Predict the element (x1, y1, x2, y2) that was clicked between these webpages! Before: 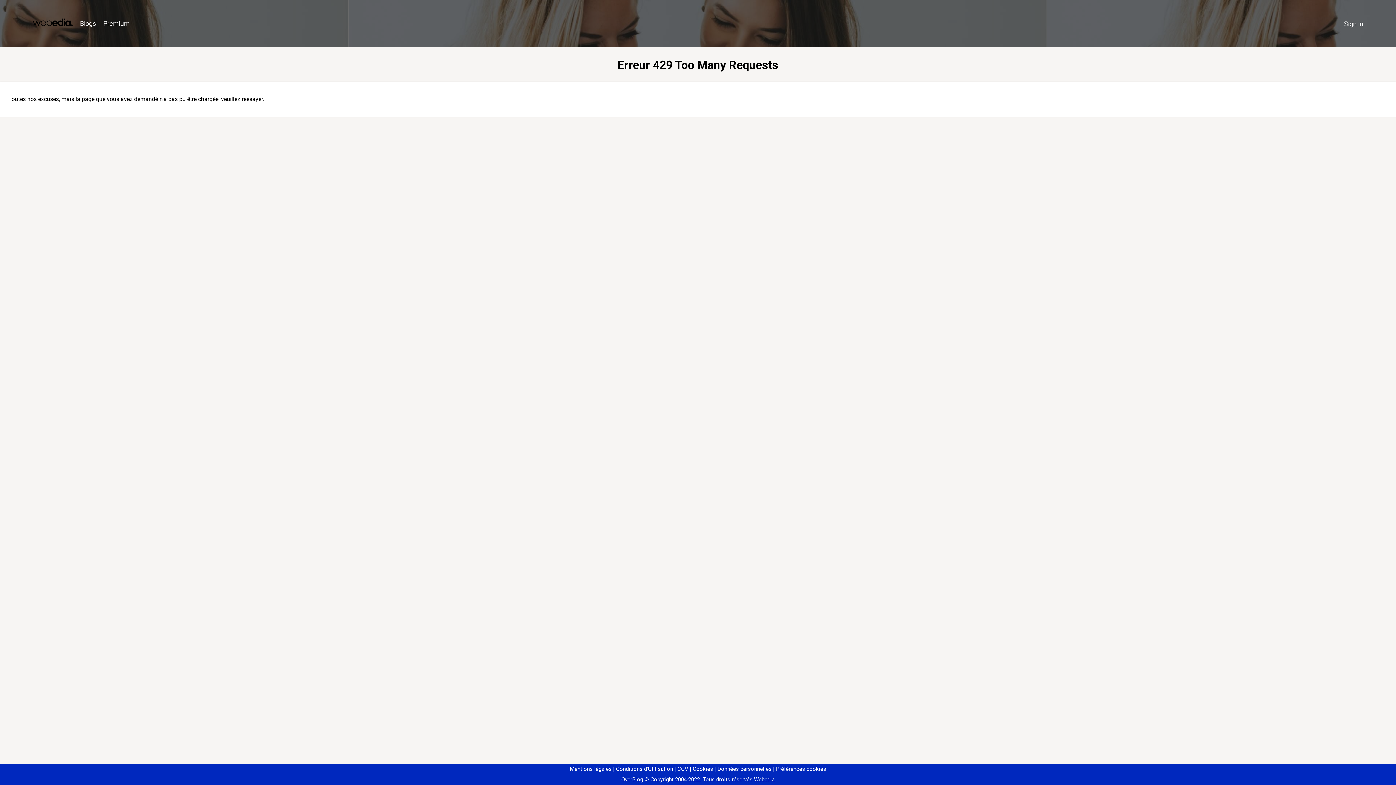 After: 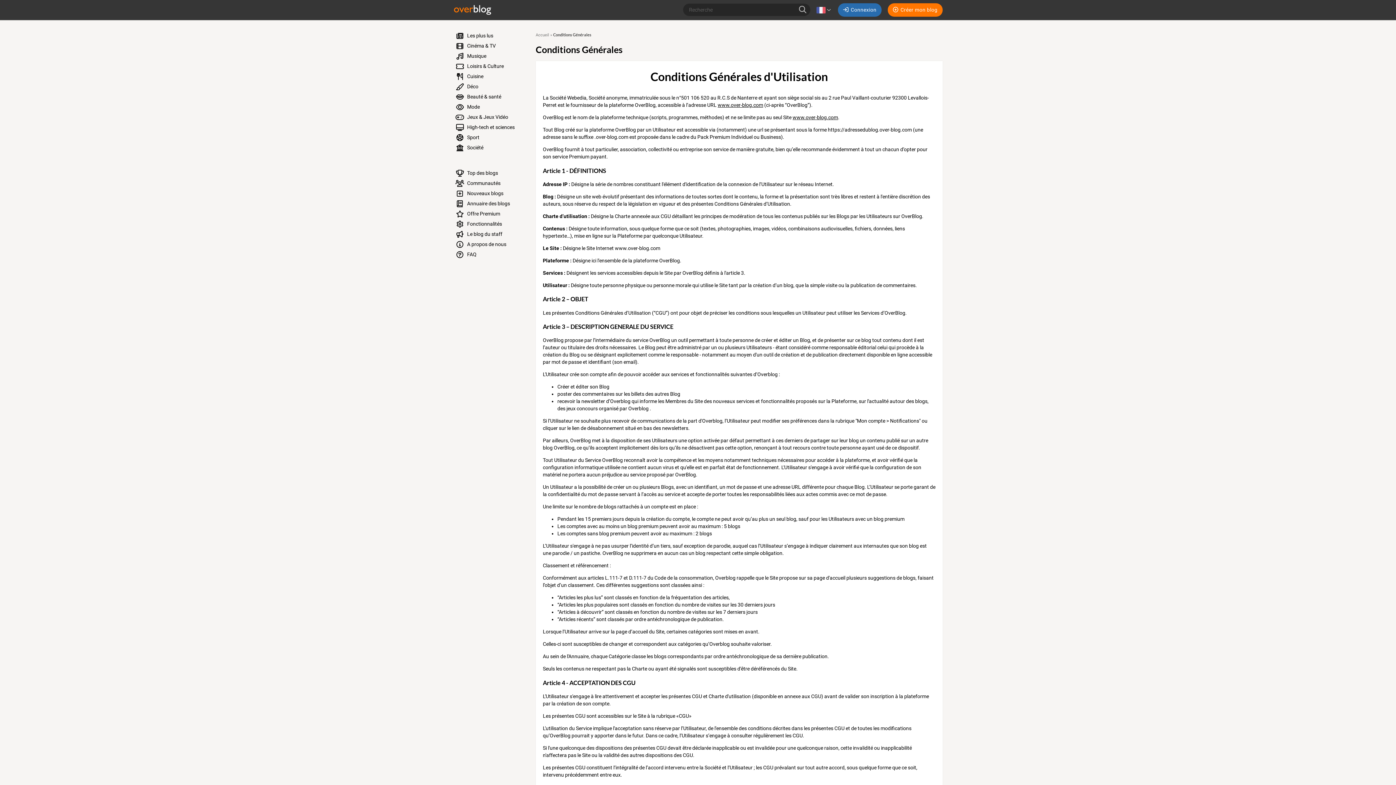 Action: label: Conditions d'Utilisation bbox: (613, 766, 673, 772)